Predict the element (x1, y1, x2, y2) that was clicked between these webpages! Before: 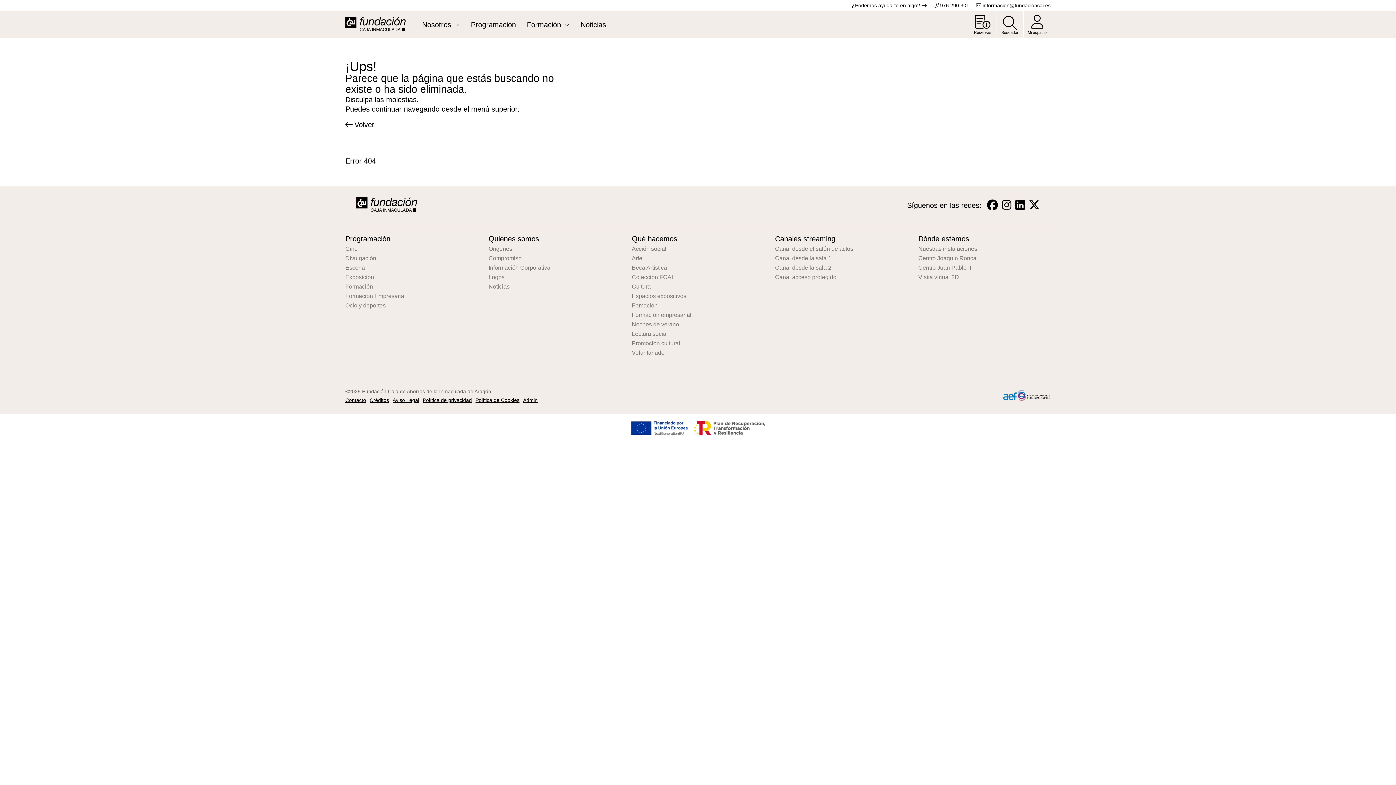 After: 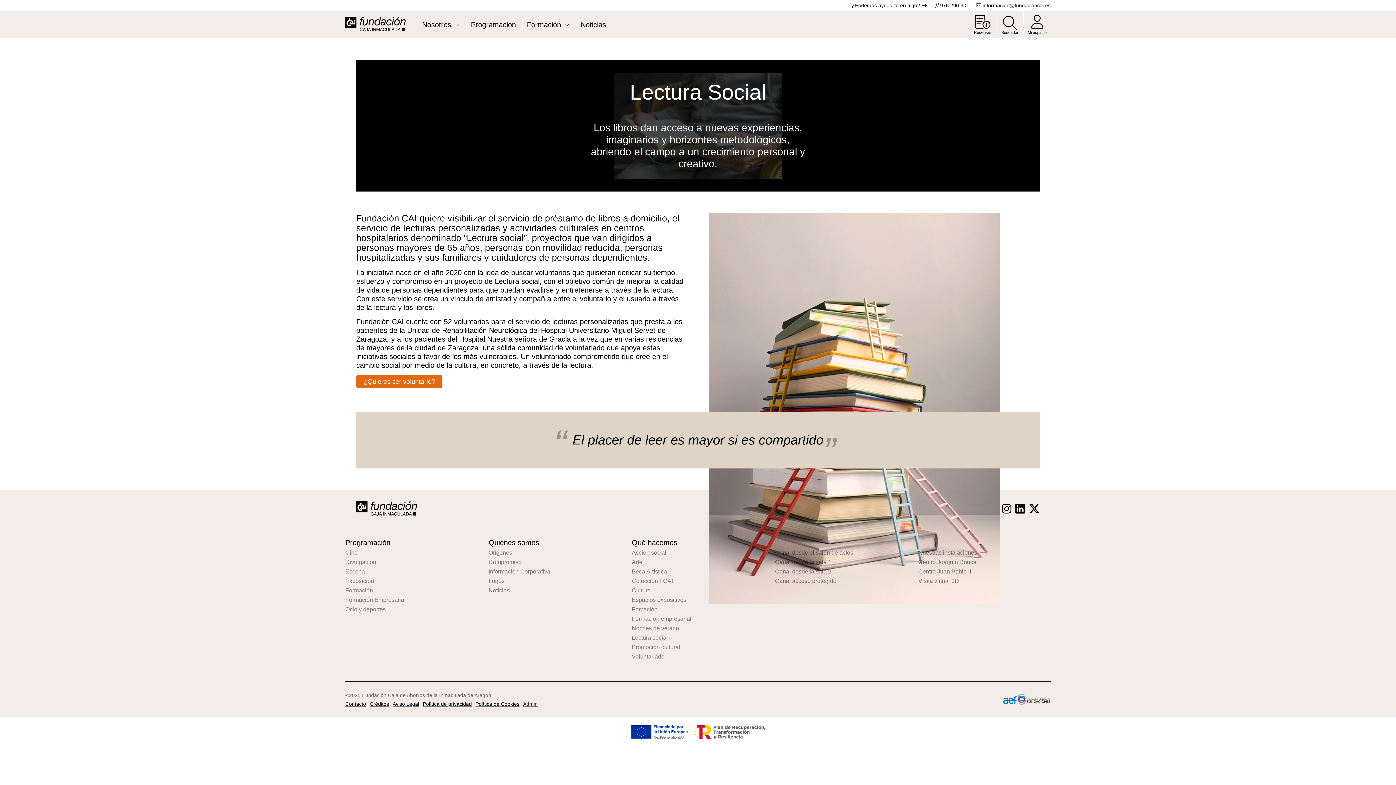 Action: label: Lectura social bbox: (632, 331, 764, 337)